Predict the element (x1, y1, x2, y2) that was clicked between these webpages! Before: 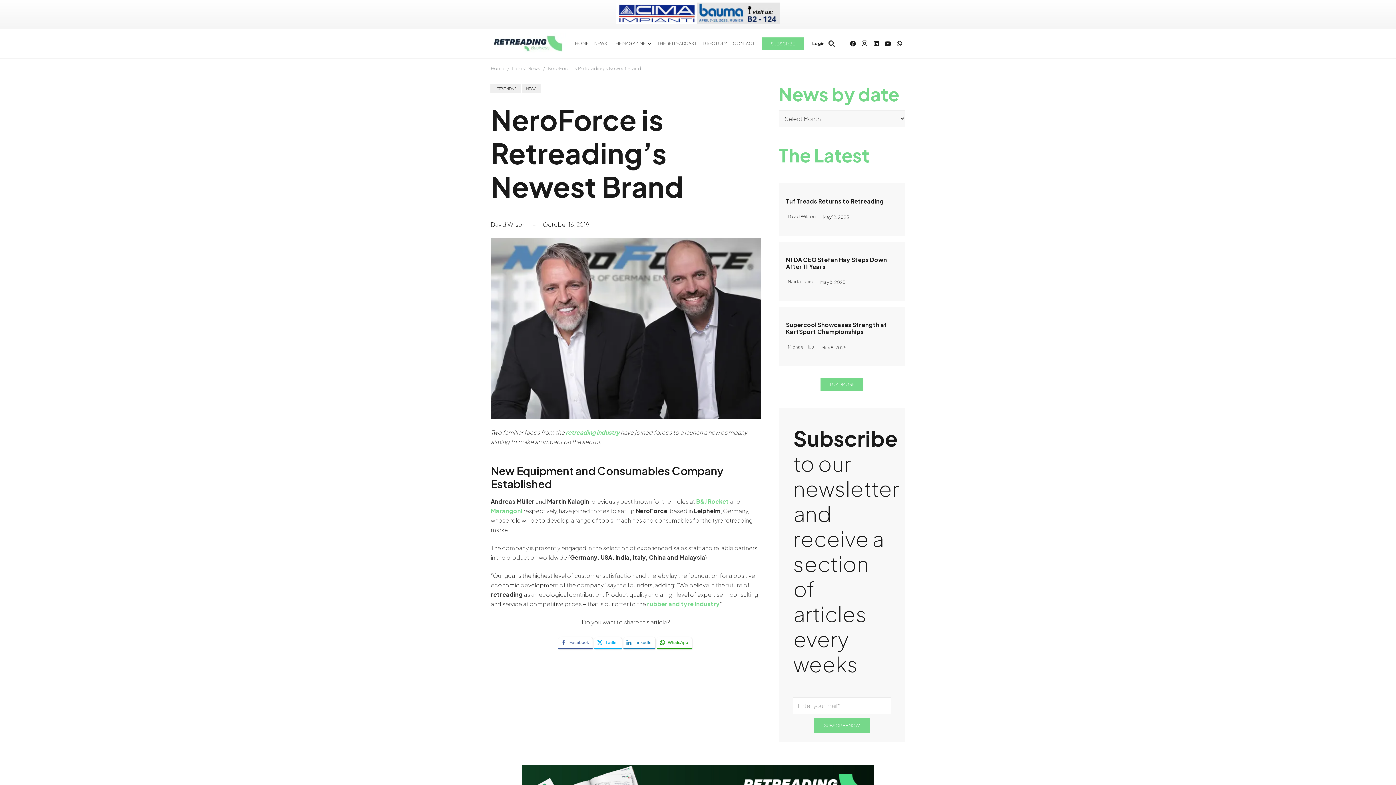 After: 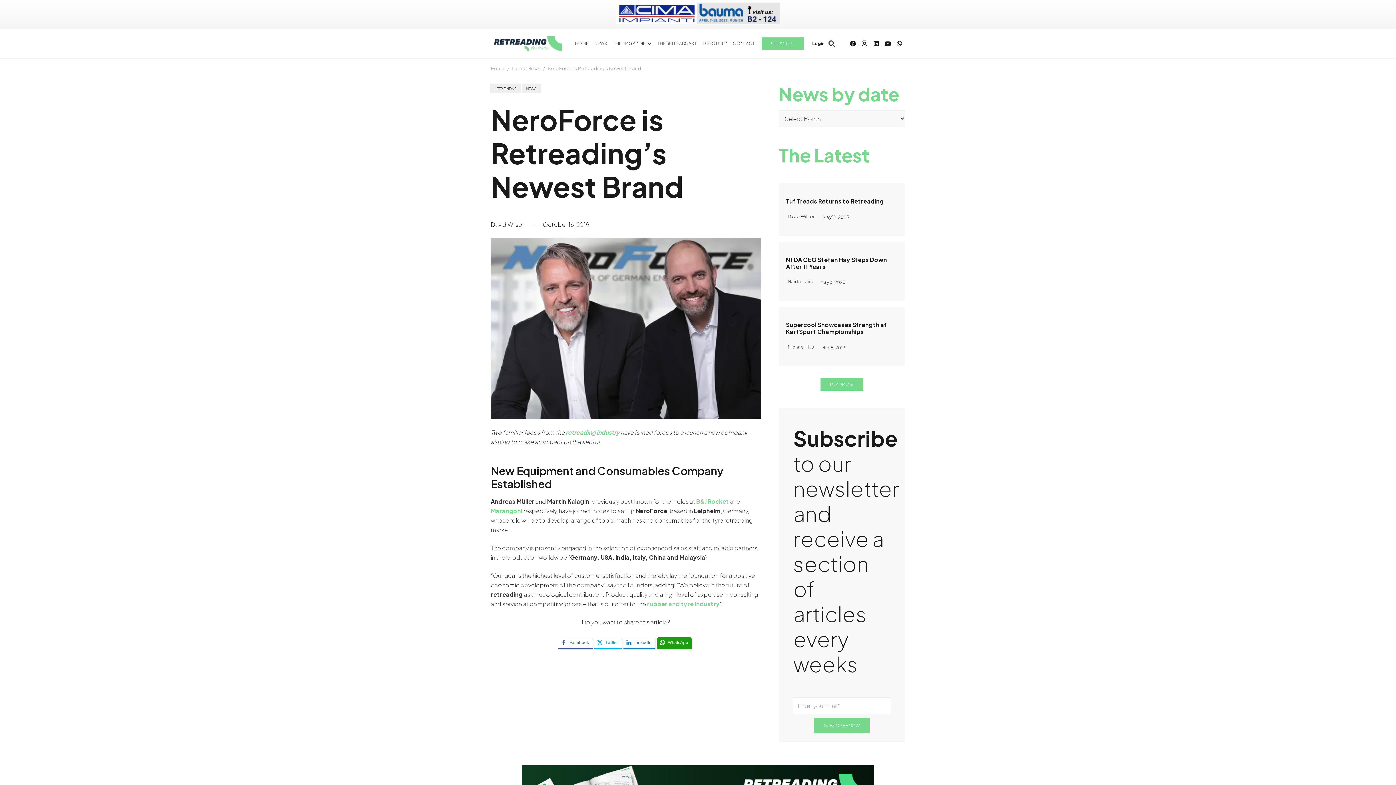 Action: bbox: (657, 637, 691, 649) label: WhatsApp